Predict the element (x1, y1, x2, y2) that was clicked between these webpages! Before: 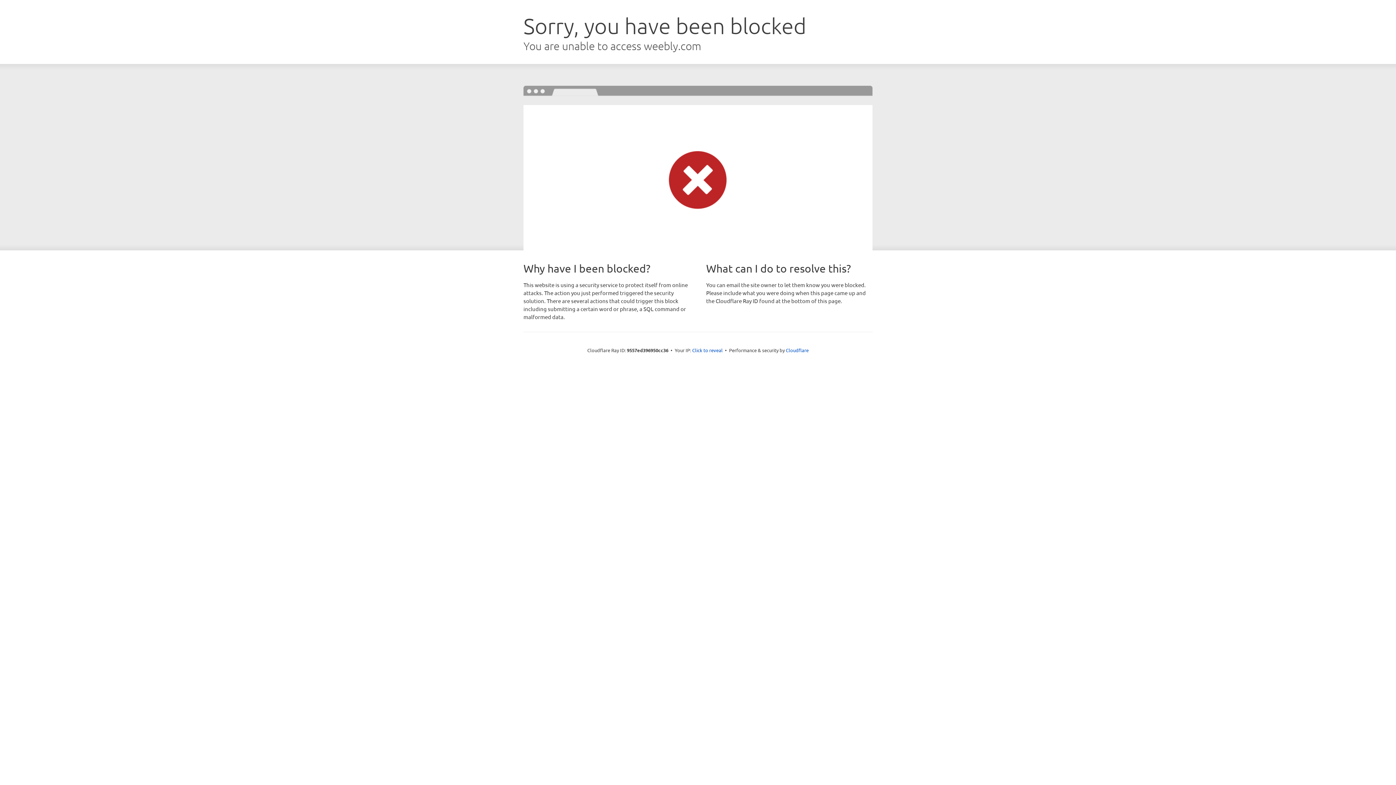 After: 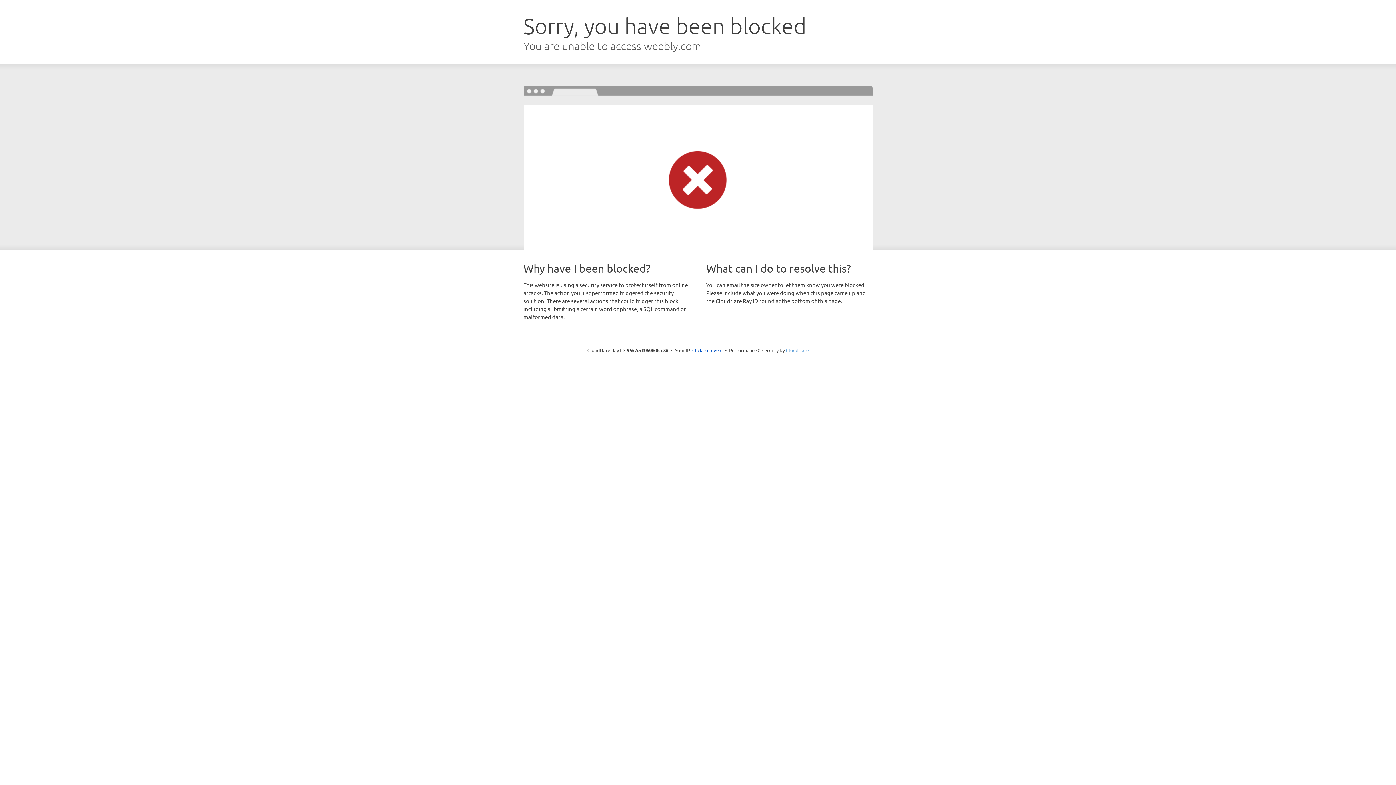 Action: bbox: (786, 347, 808, 353) label: Cloudflare